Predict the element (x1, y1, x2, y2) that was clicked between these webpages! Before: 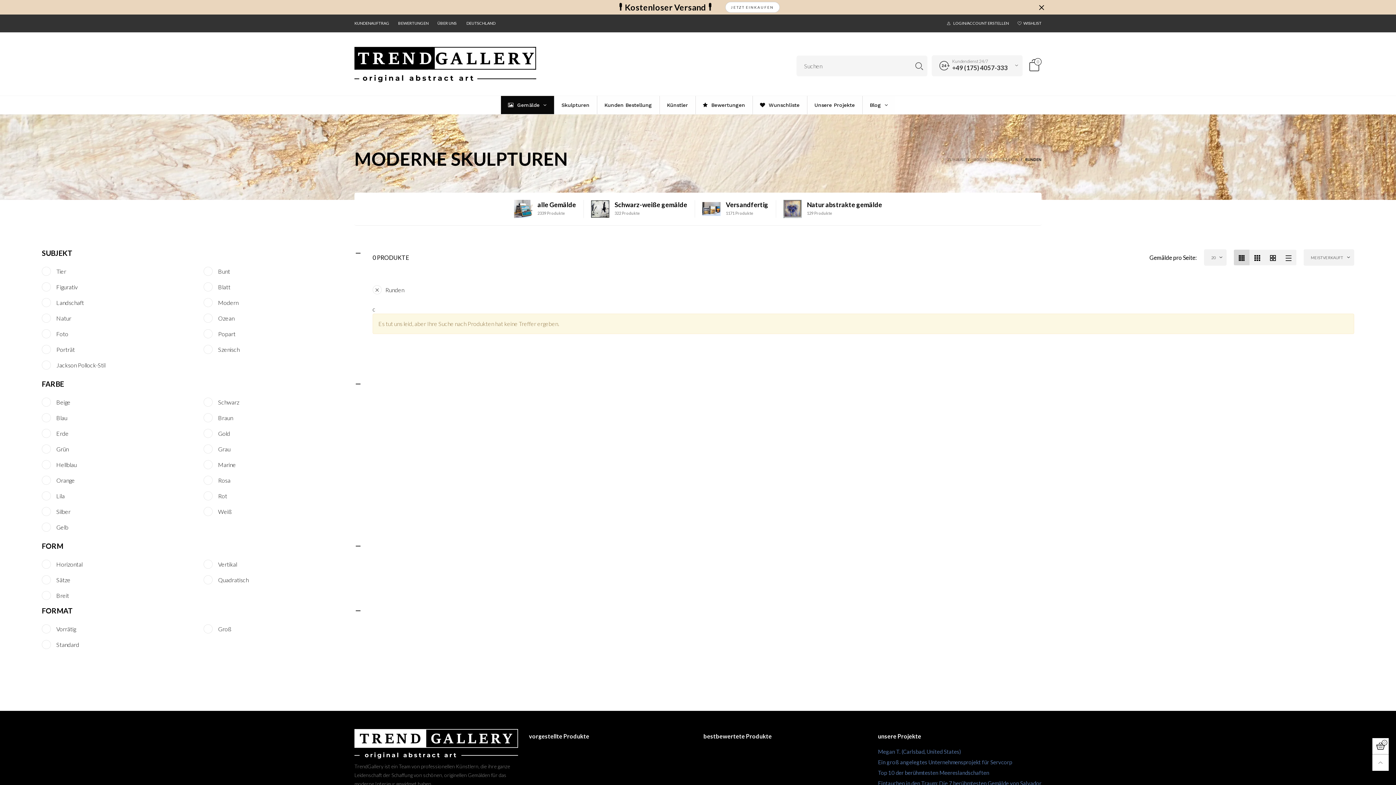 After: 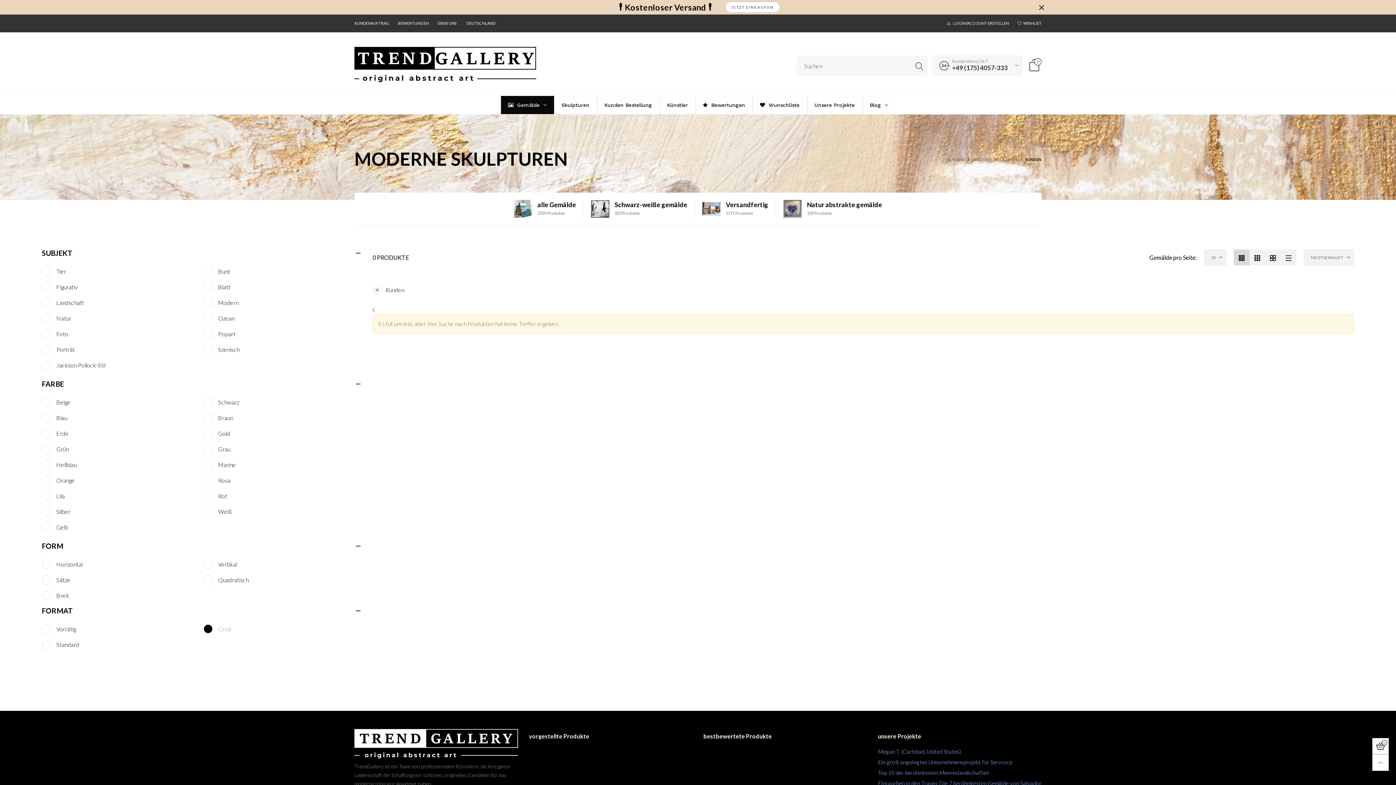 Action: bbox: (216, 623, 231, 635) label: Groß